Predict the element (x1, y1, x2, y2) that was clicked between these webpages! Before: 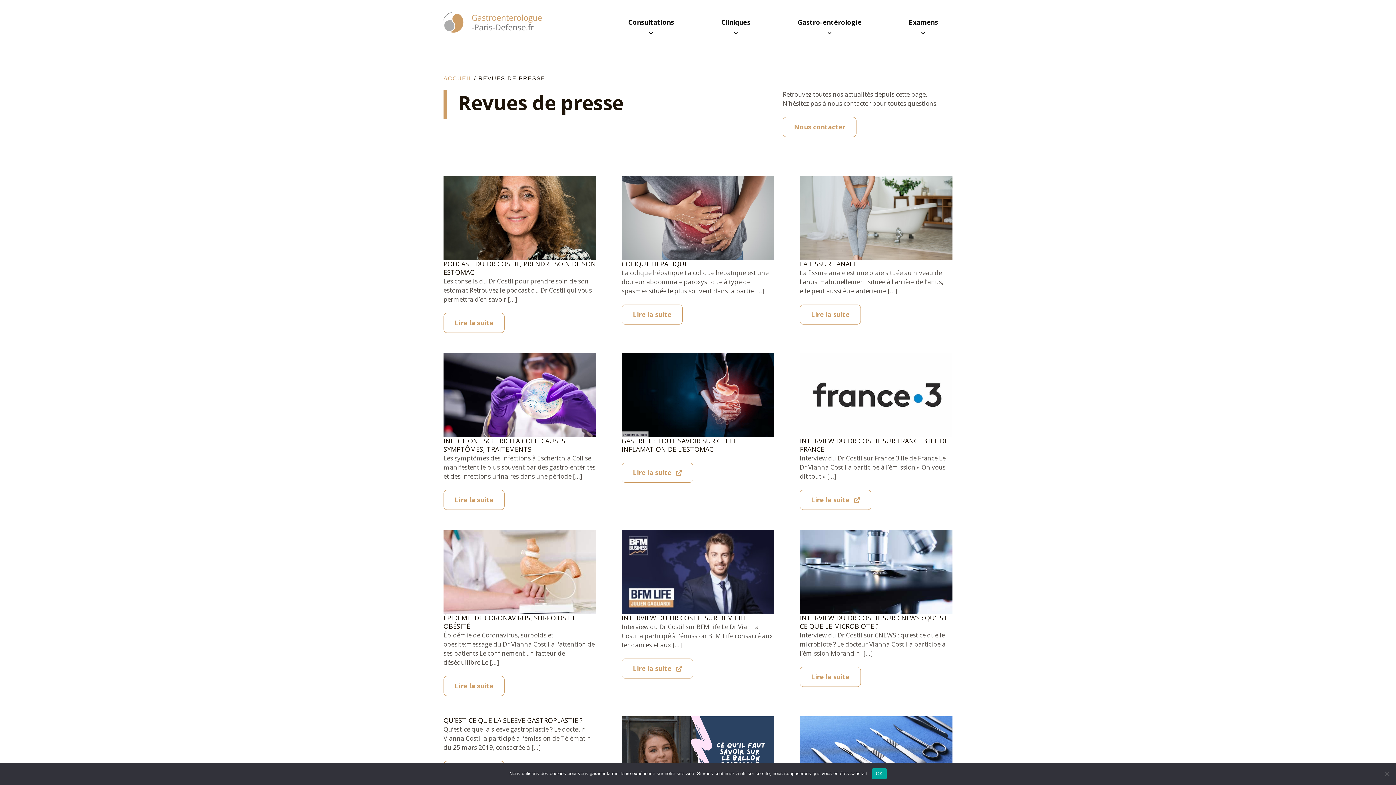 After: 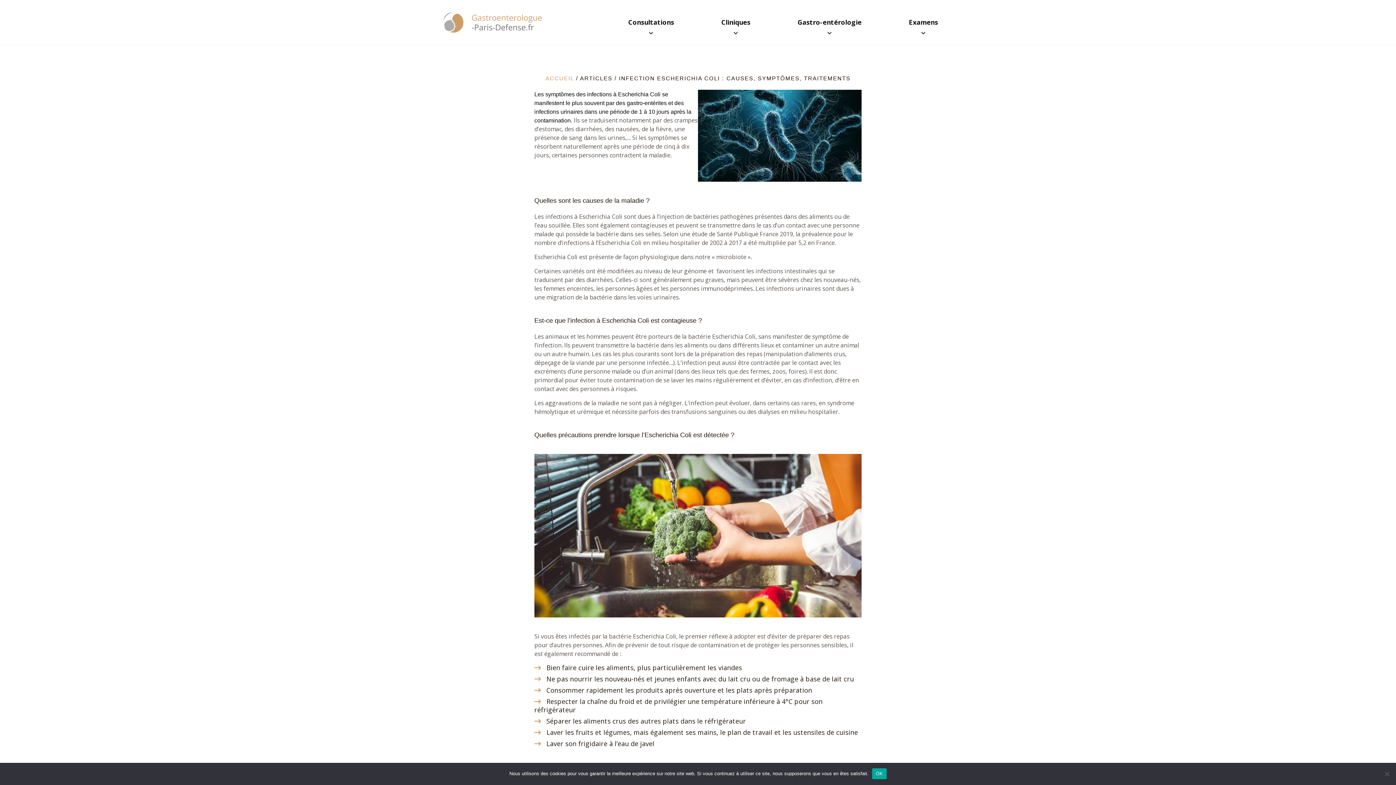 Action: bbox: (443, 353, 596, 437)